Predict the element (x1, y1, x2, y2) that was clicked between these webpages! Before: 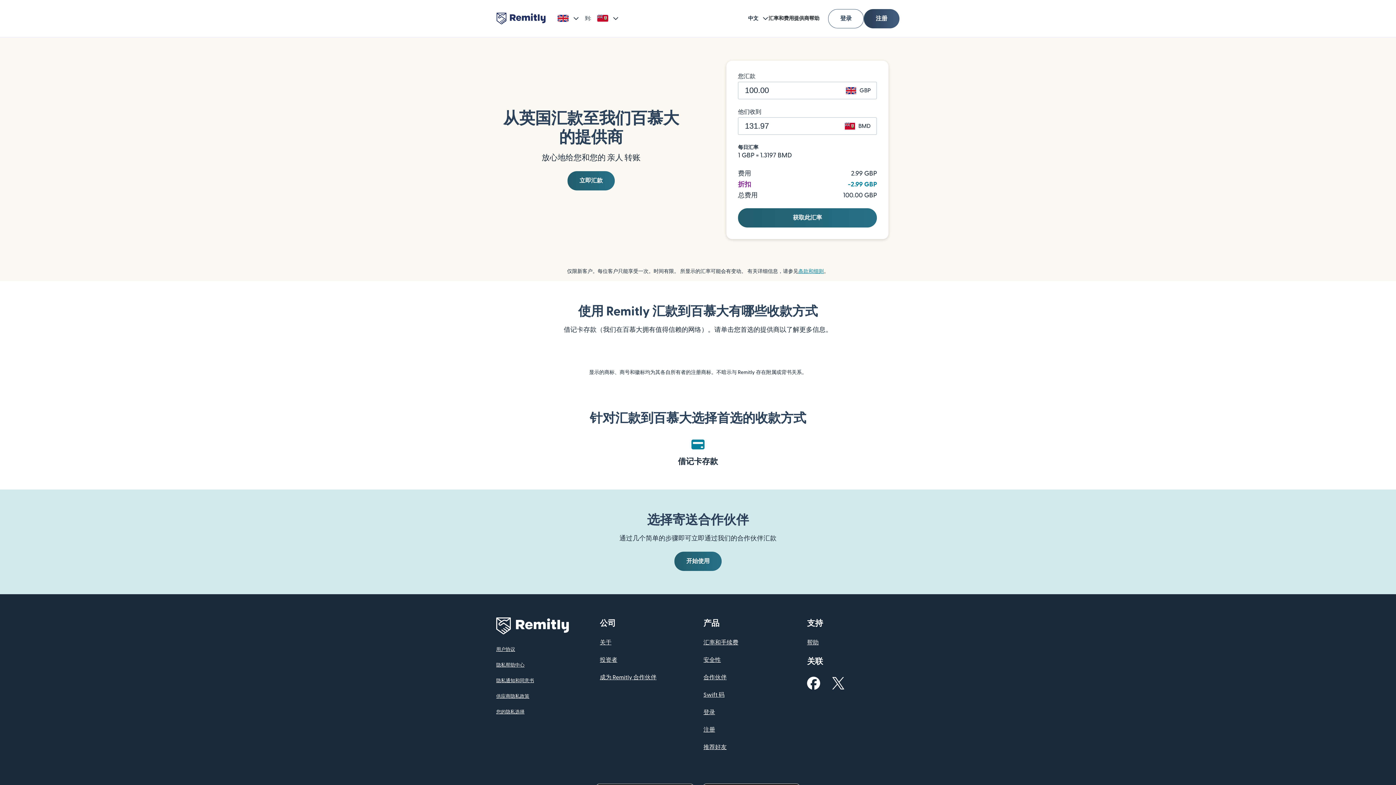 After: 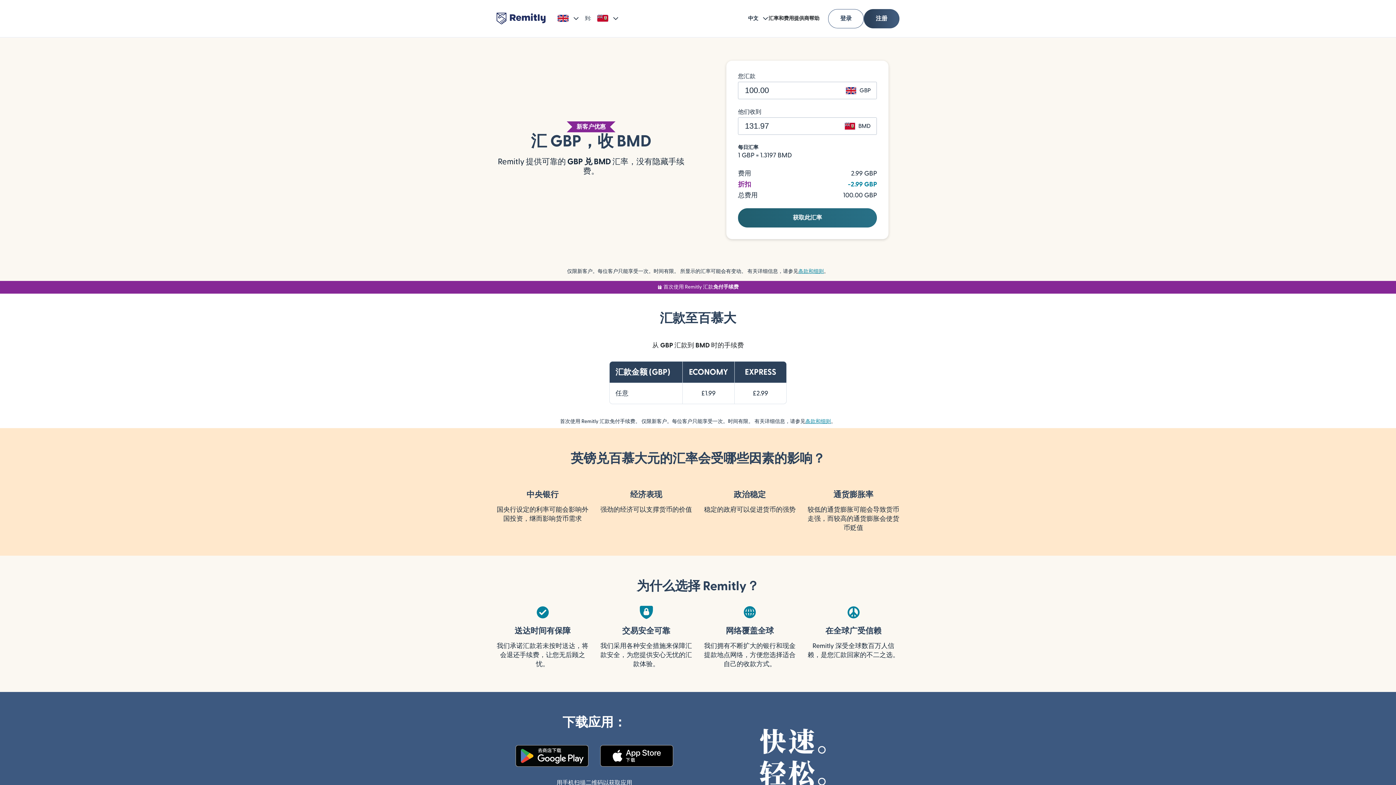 Action: label: 汇率和手续费 bbox: (703, 640, 738, 645)